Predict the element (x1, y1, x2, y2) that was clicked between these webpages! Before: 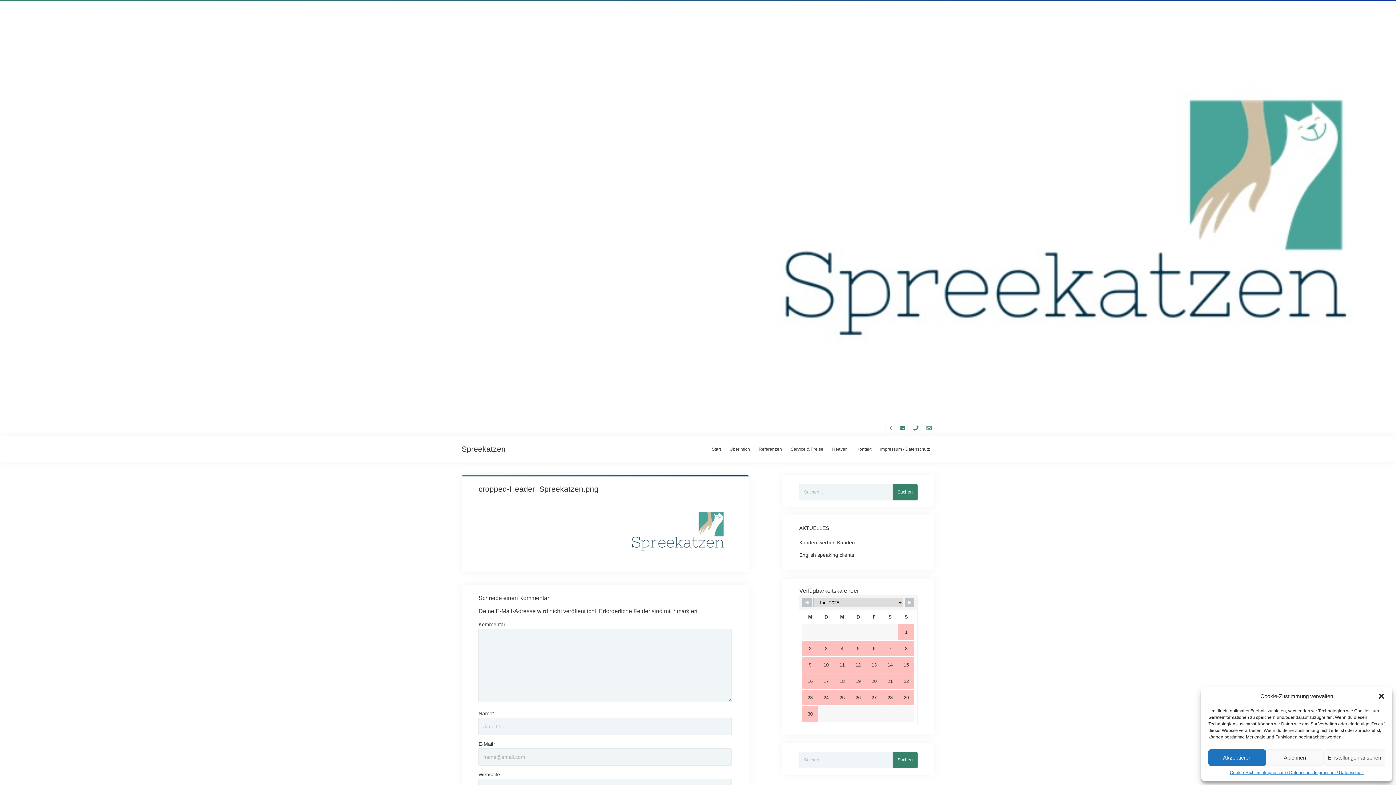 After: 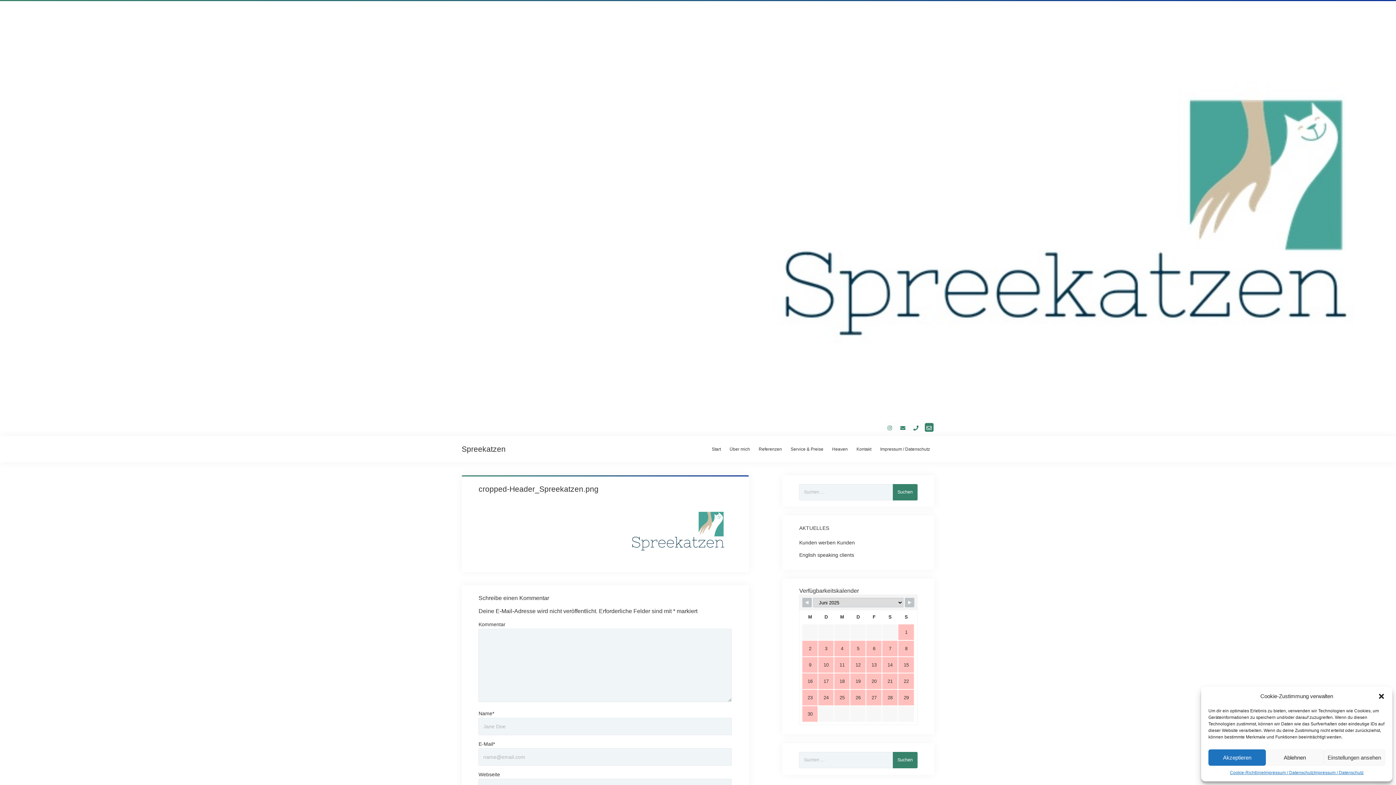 Action: bbox: (924, 423, 933, 432)